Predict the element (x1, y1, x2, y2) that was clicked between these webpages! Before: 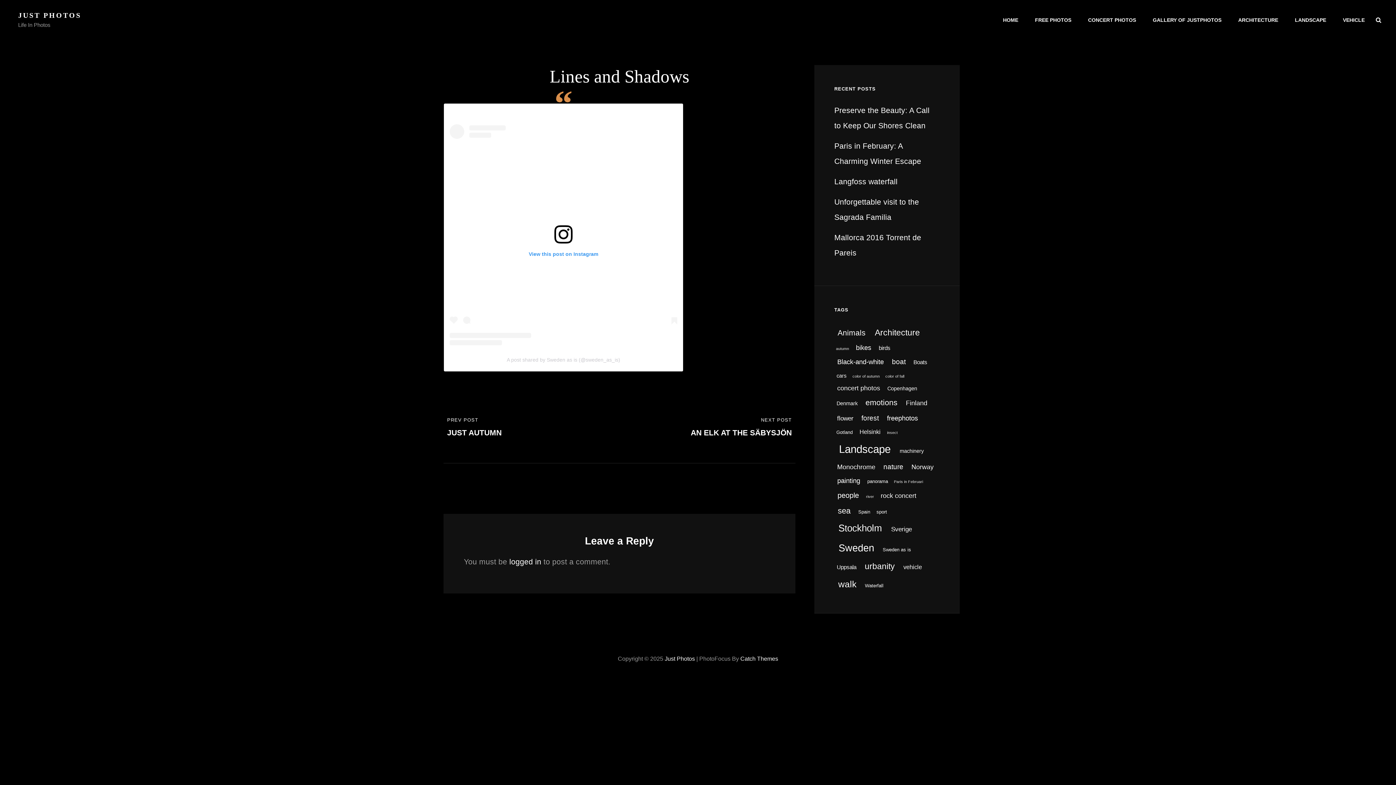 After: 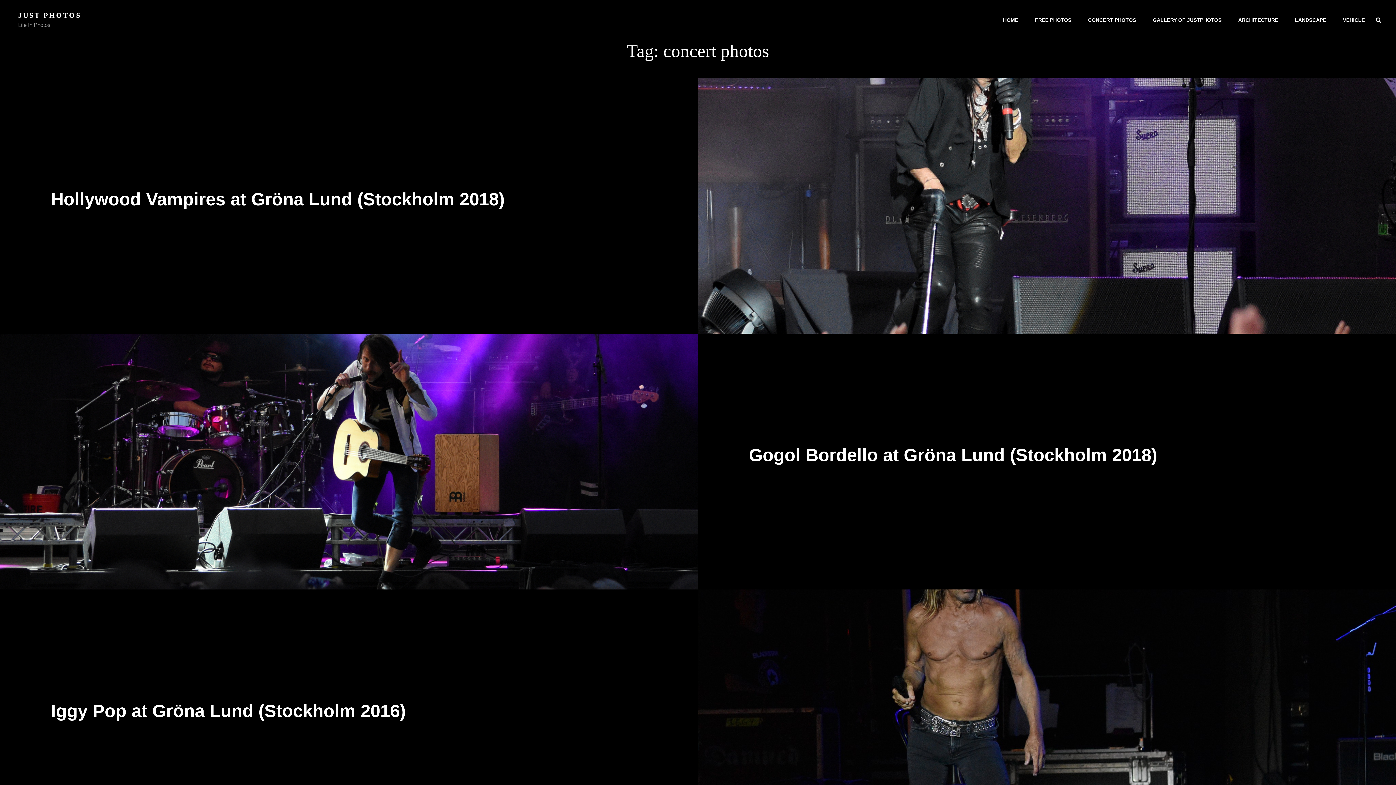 Action: label: concert photos (7 items) bbox: (834, 381, 883, 394)